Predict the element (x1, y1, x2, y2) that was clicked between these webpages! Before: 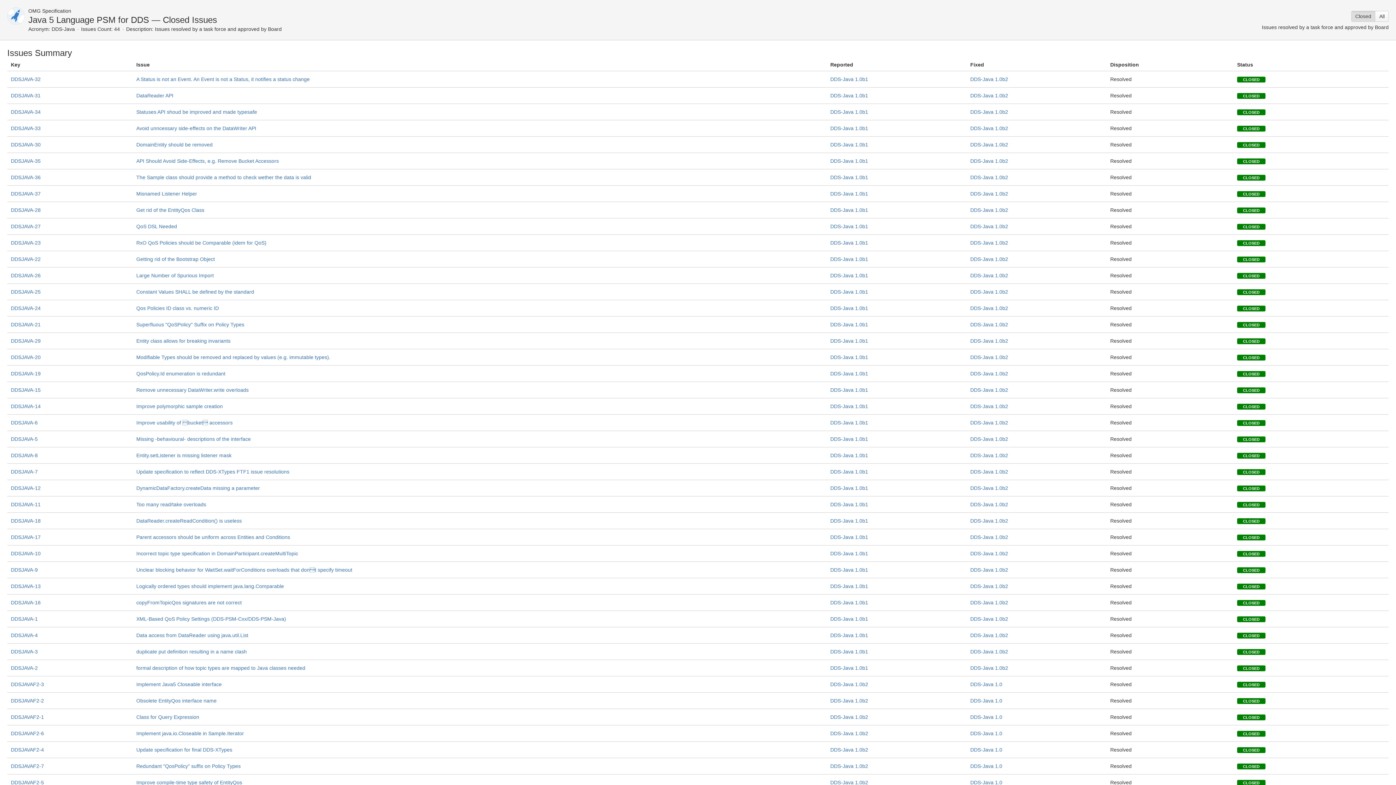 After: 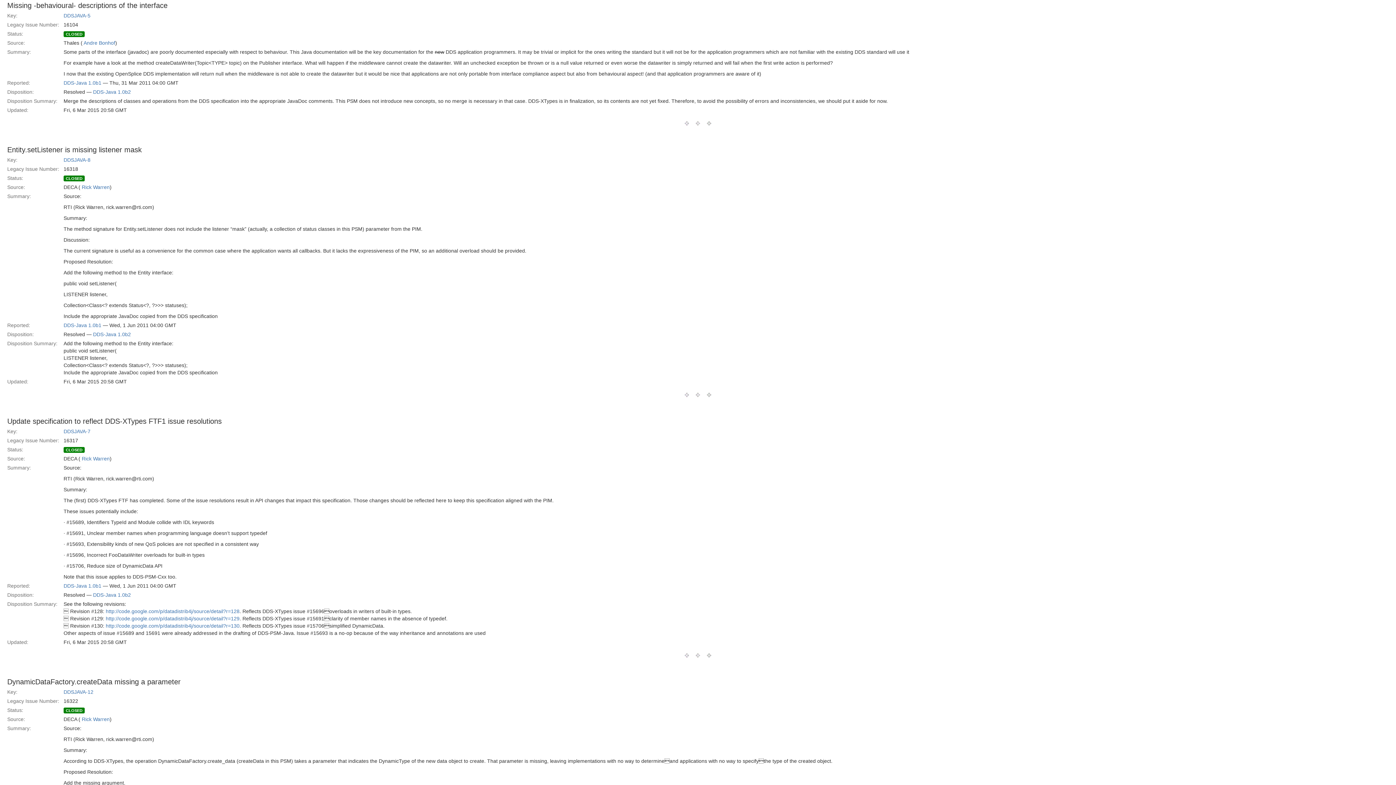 Action: bbox: (136, 436, 250, 442) label: Missing -behavioural- descriptions of the interface